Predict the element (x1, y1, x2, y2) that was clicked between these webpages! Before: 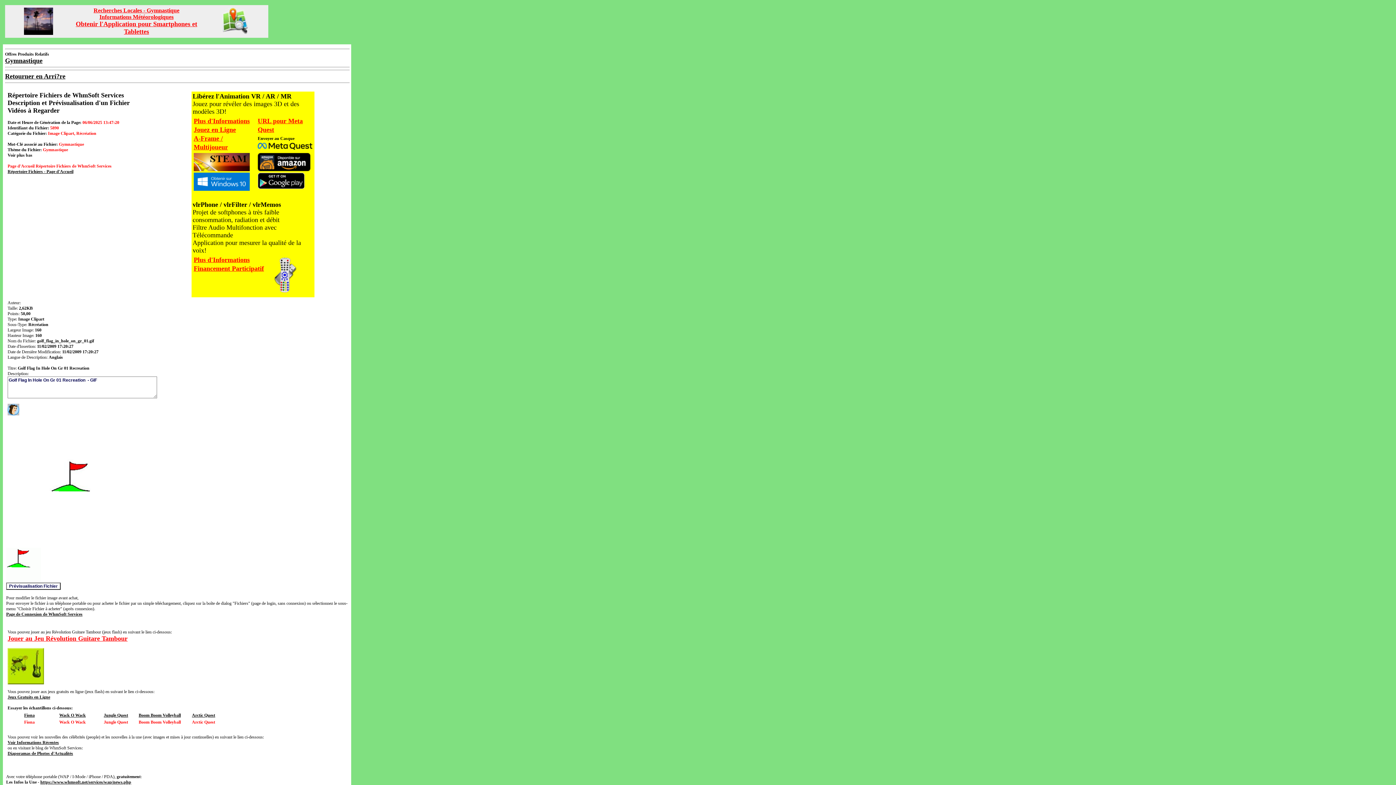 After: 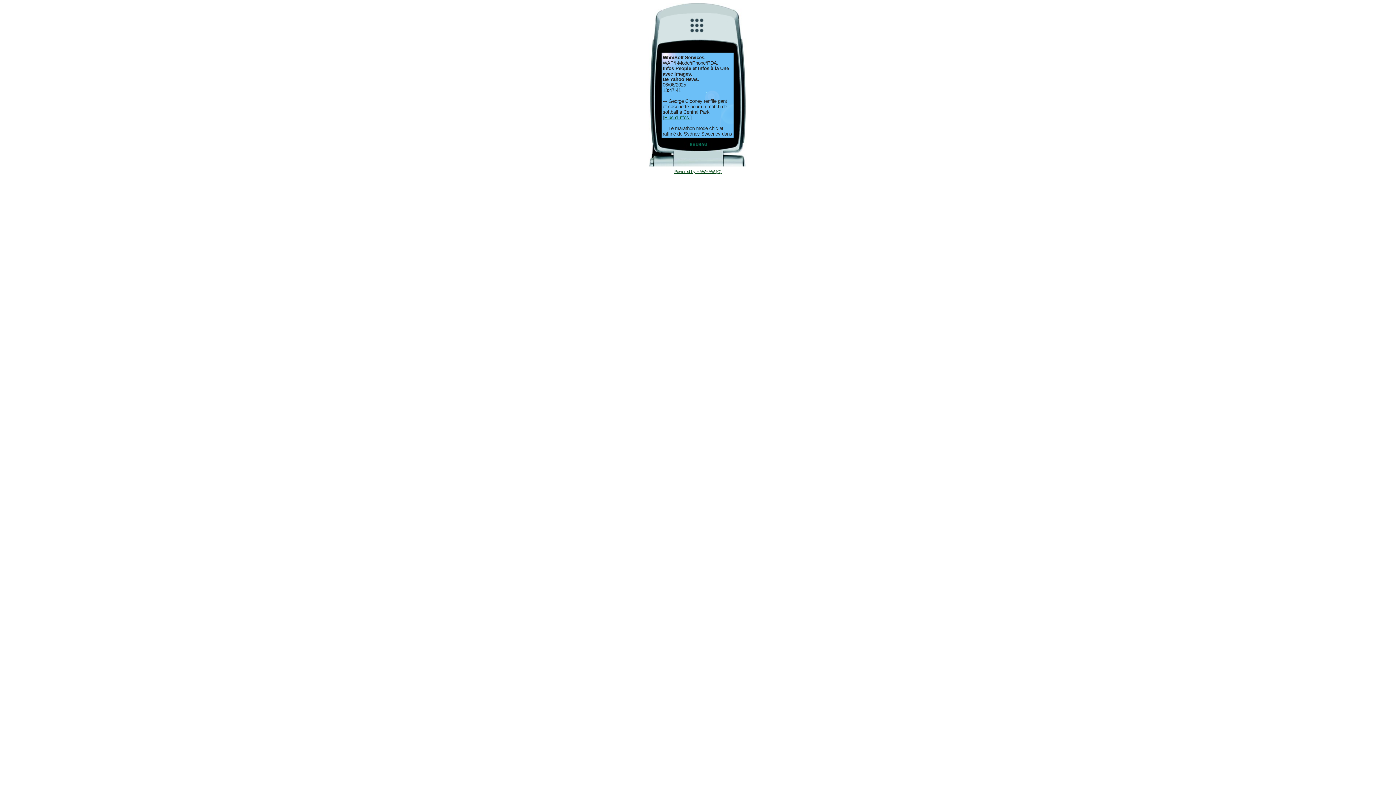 Action: bbox: (40, 780, 131, 785) label: https://www.whmsoft.net/services/wap/news.php